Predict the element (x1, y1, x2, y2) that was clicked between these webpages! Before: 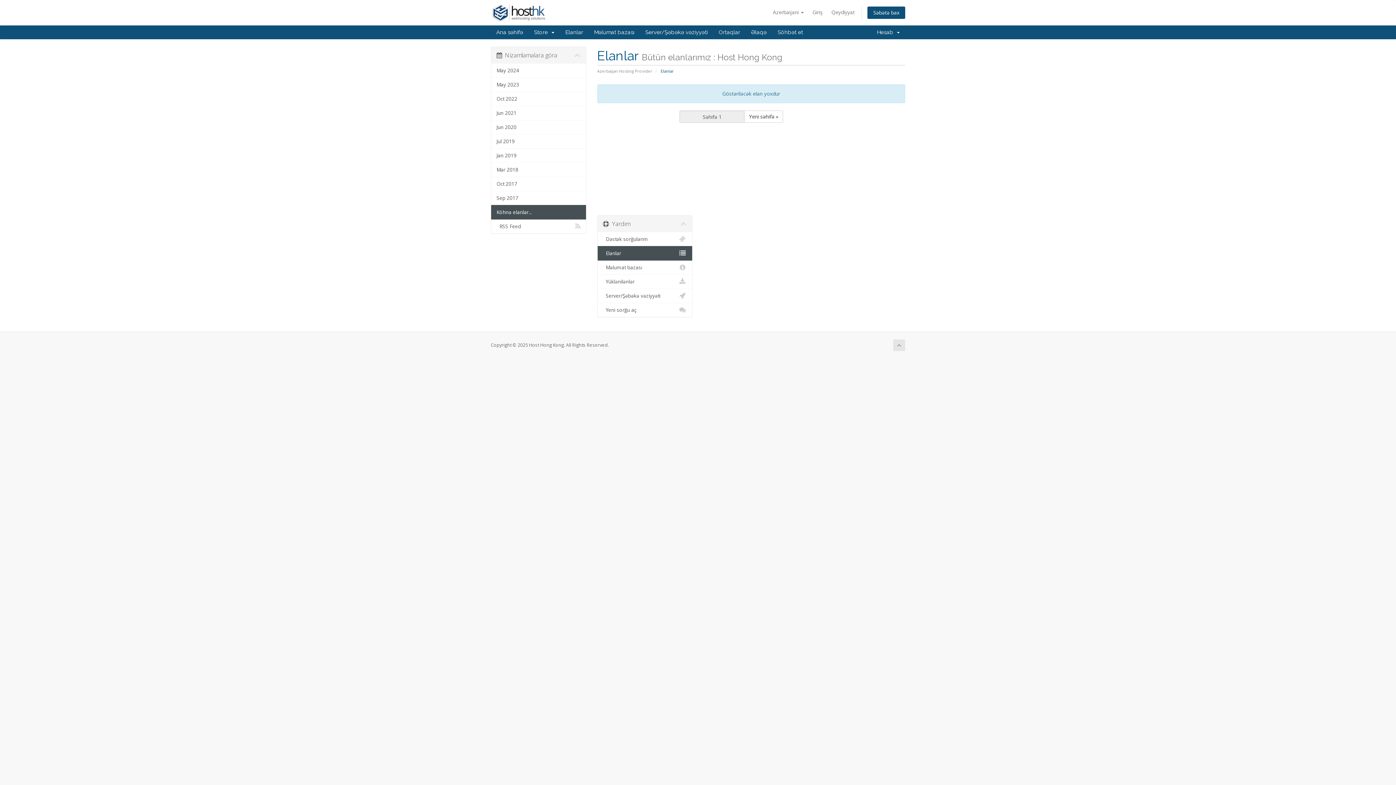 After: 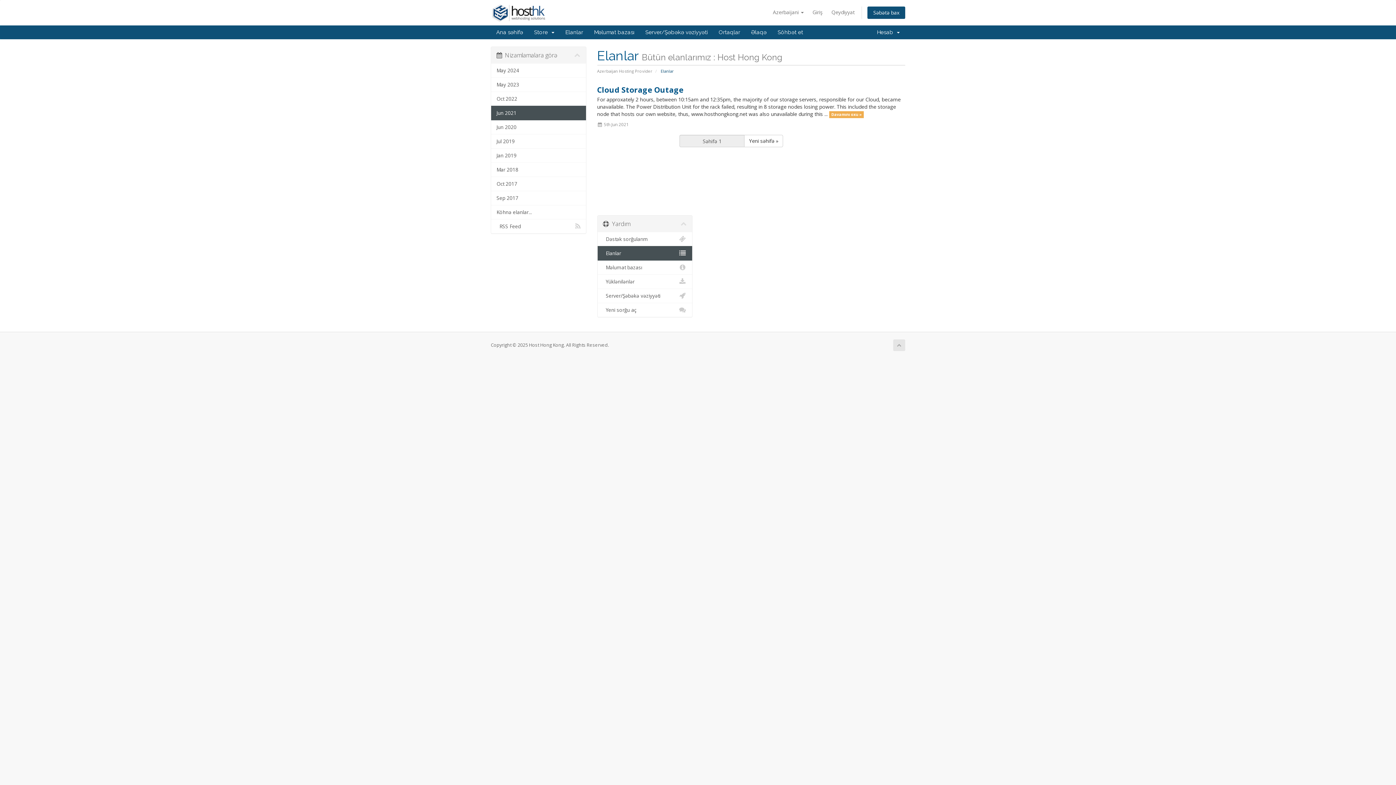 Action: bbox: (491, 105, 586, 120) label: Jun 2021